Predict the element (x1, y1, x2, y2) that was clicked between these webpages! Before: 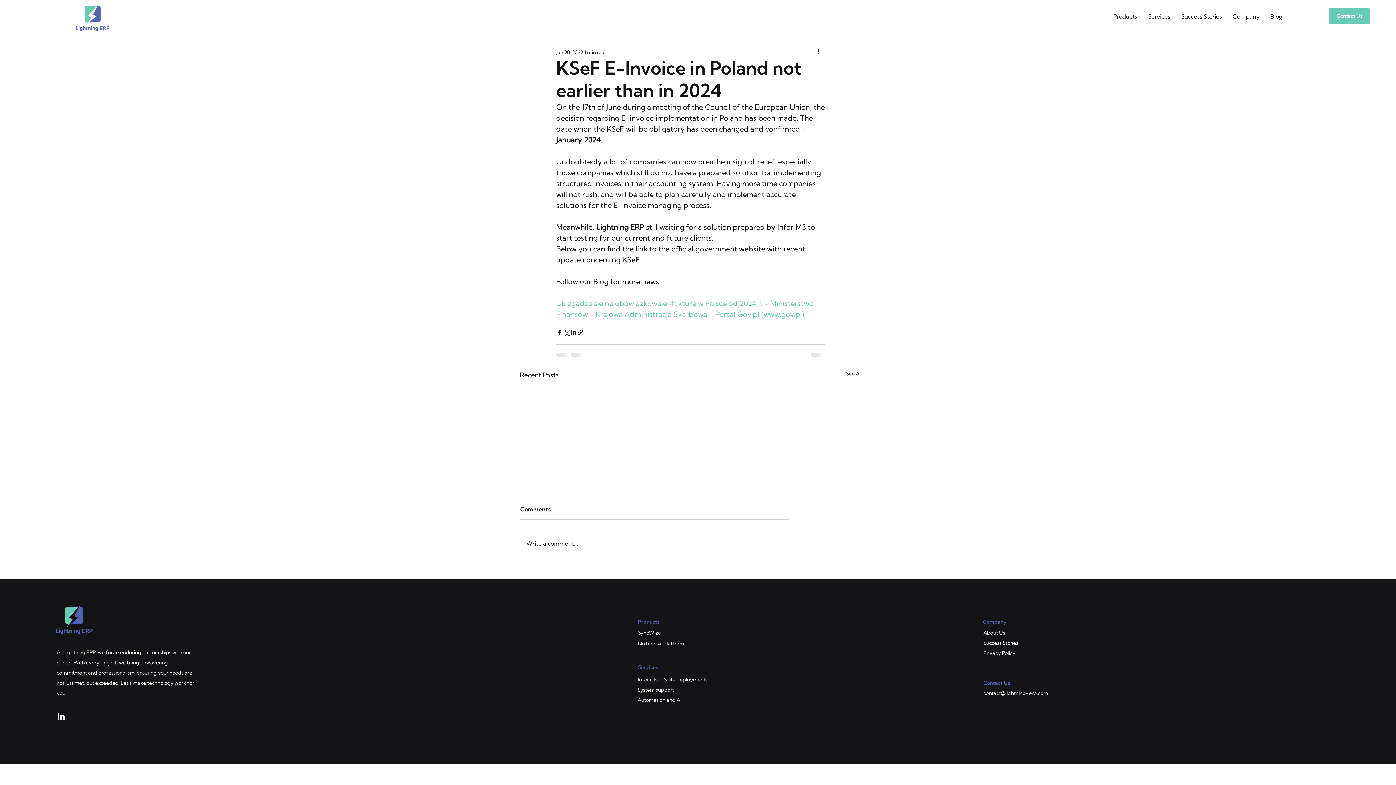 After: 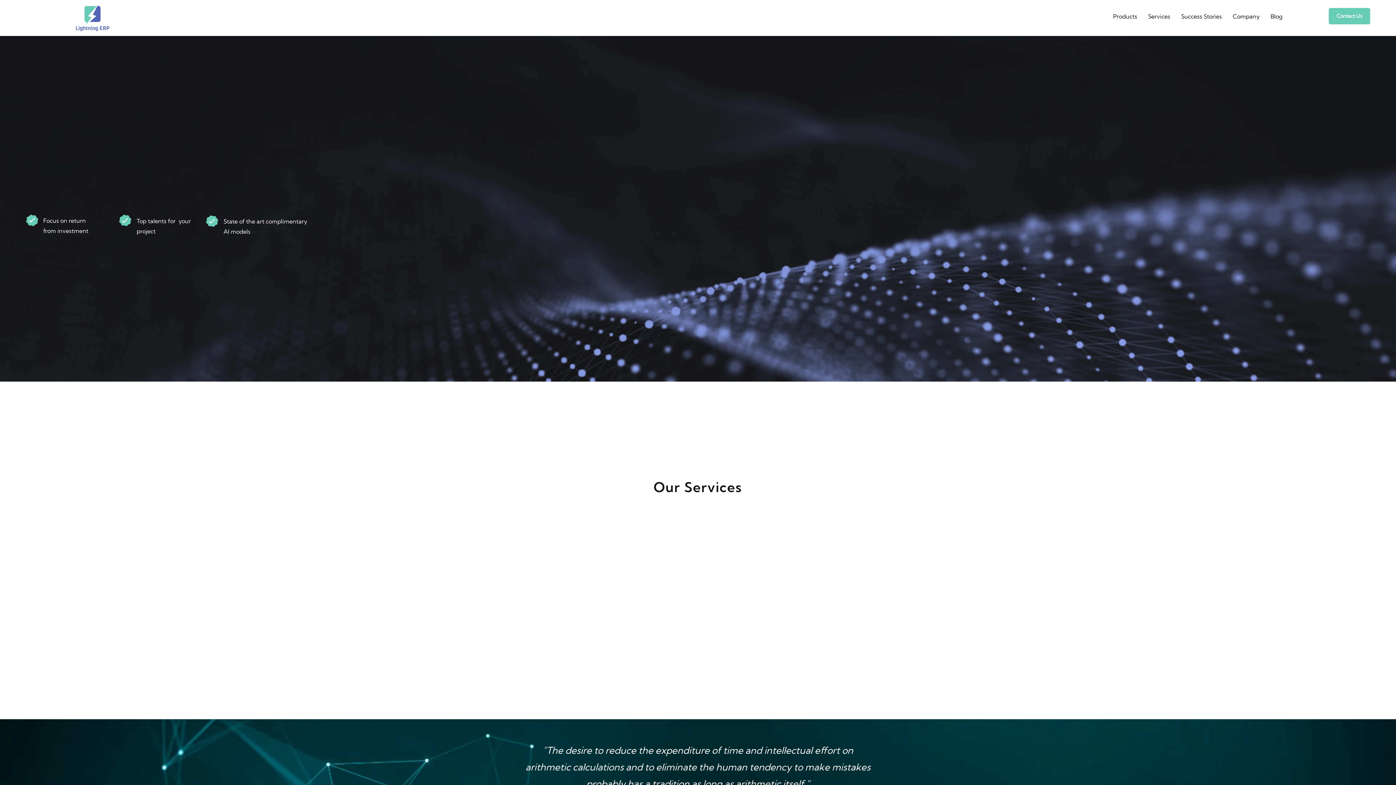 Action: bbox: (54, 599, 98, 640)